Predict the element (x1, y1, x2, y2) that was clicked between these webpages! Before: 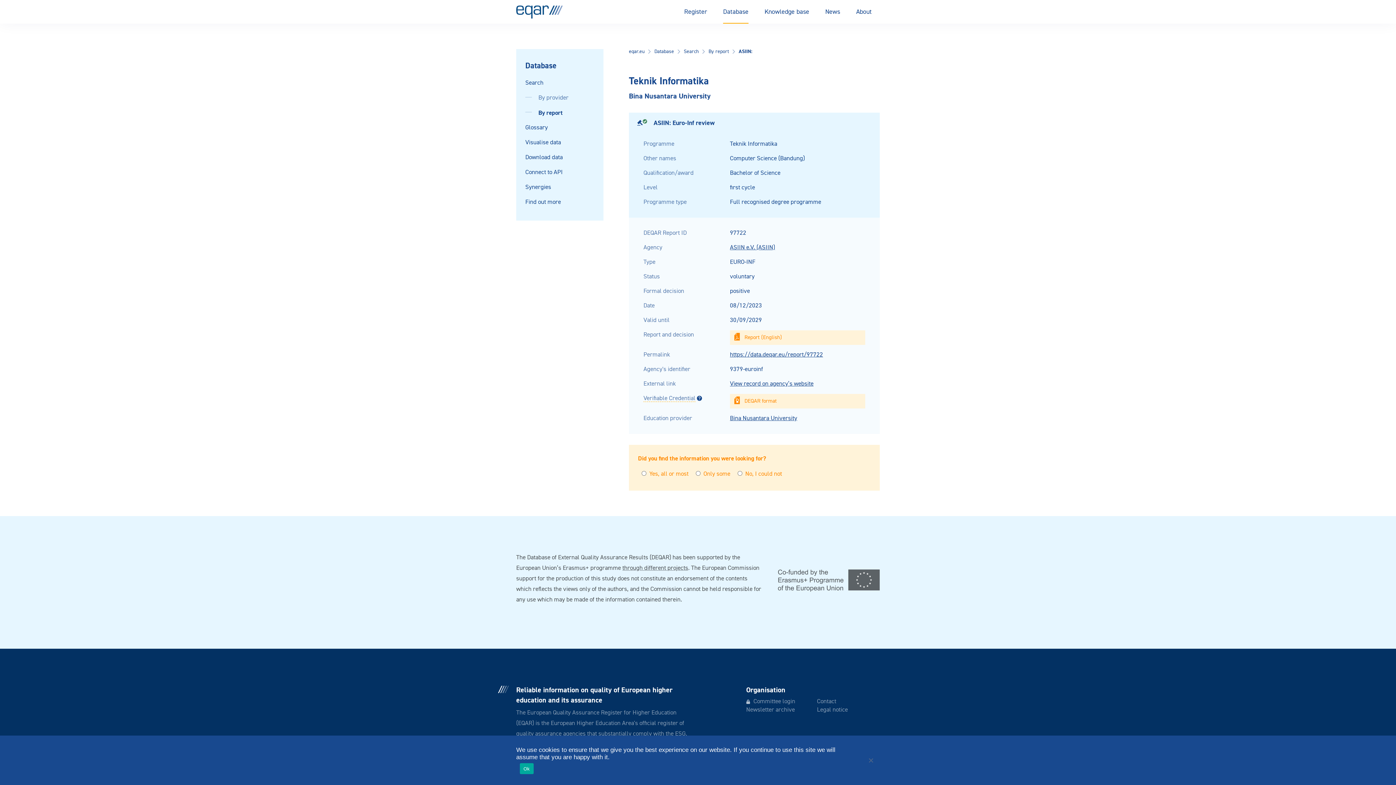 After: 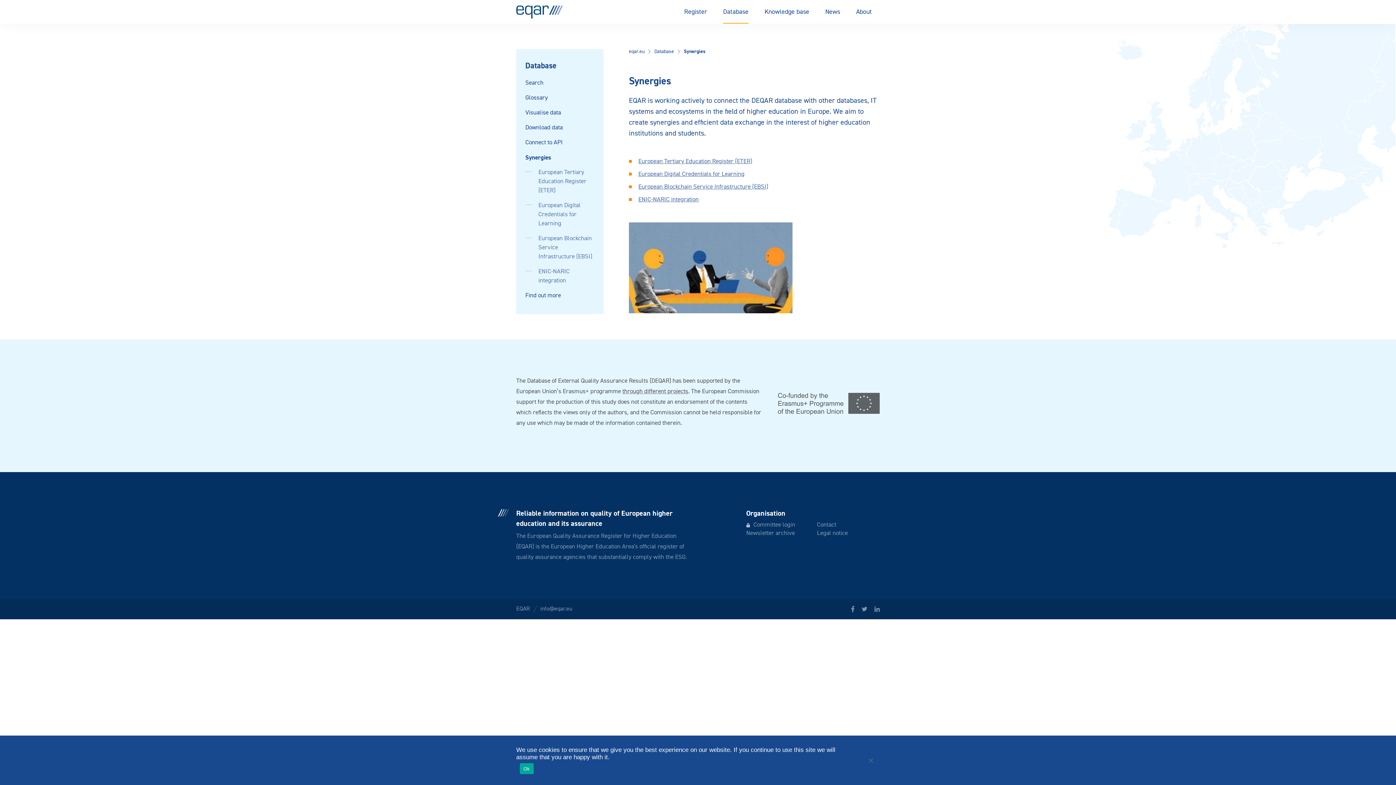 Action: label: Synergies bbox: (525, 182, 594, 192)